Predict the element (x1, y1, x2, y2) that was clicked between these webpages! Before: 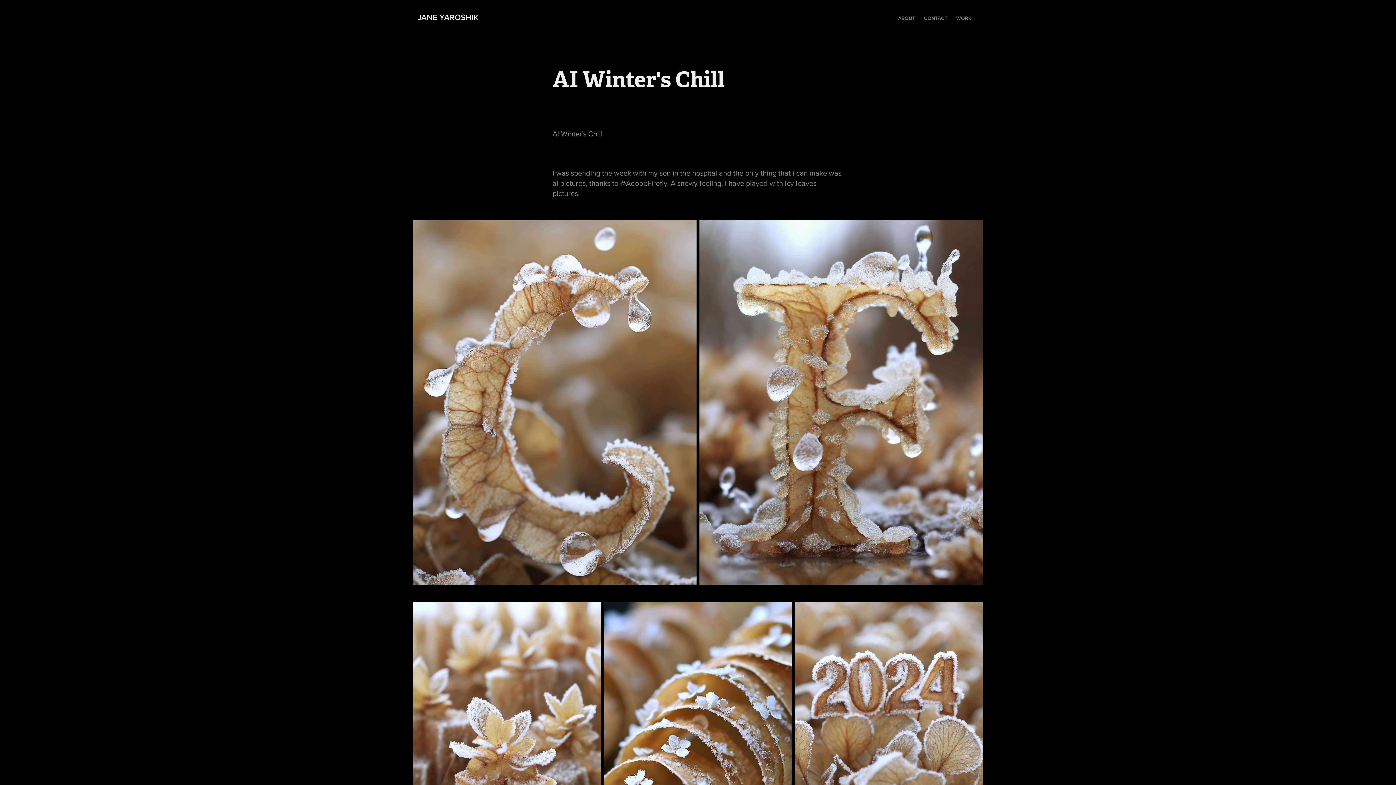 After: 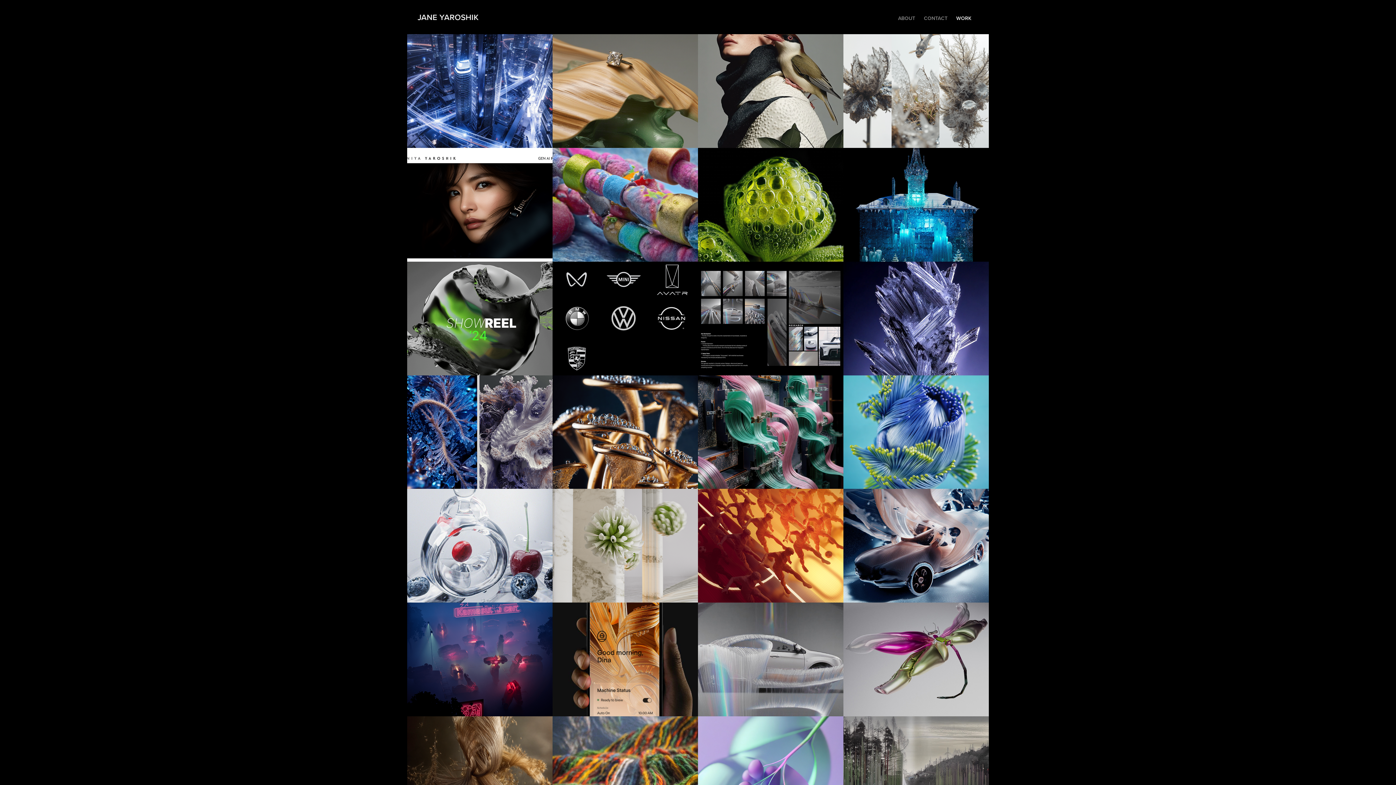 Action: label: JANE YAROSHIK bbox: (417, 11, 478, 22)